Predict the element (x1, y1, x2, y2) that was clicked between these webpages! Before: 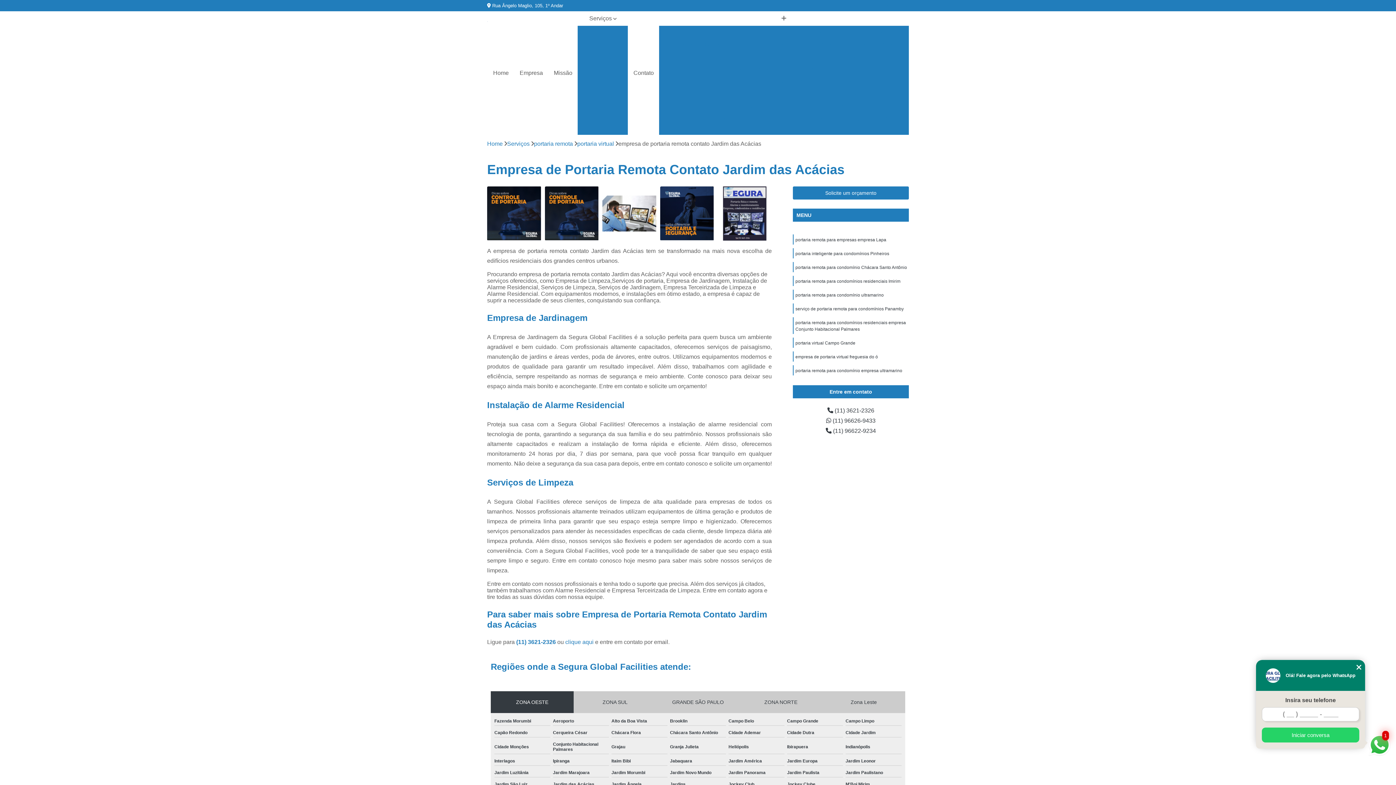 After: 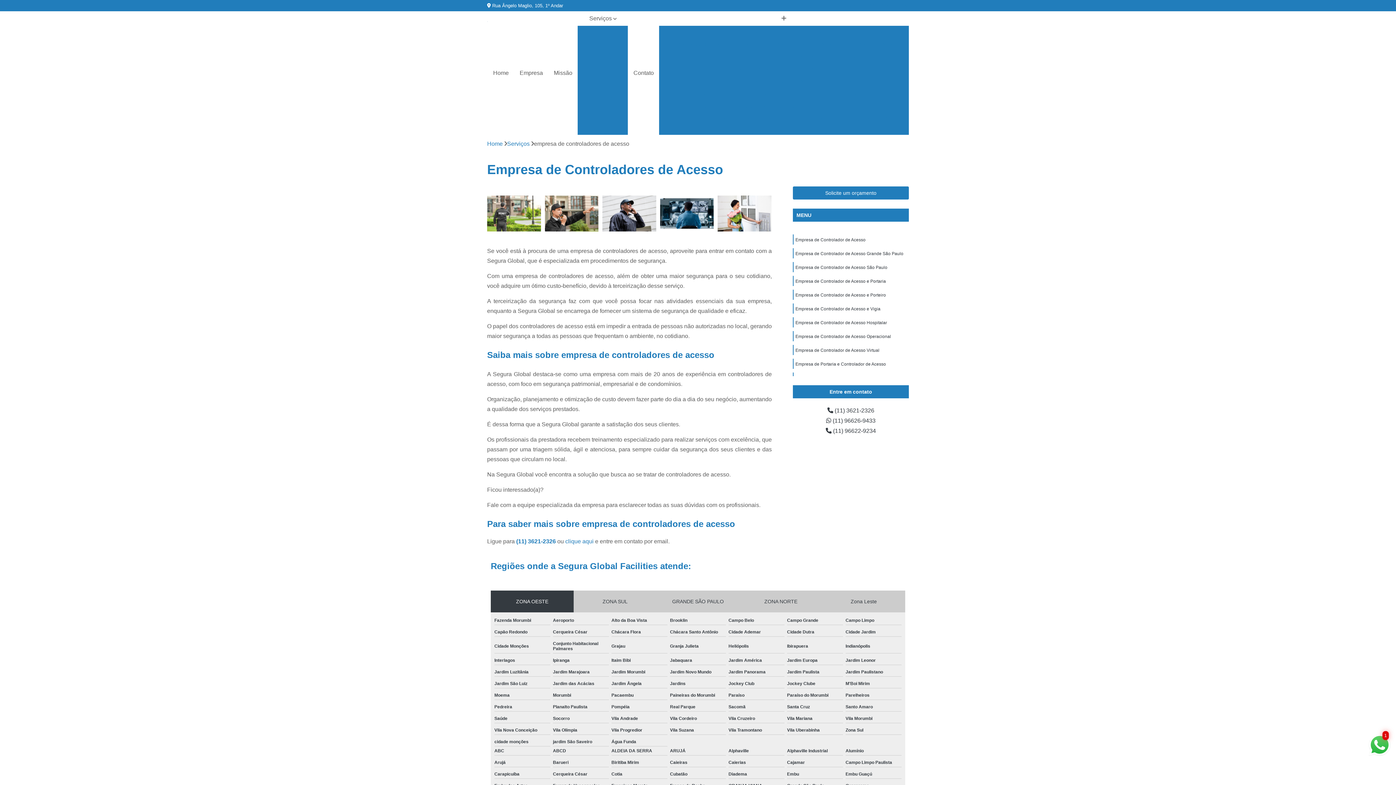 Action: label: Empresa de controladores de acesso bbox: (577, 101, 628, 126)